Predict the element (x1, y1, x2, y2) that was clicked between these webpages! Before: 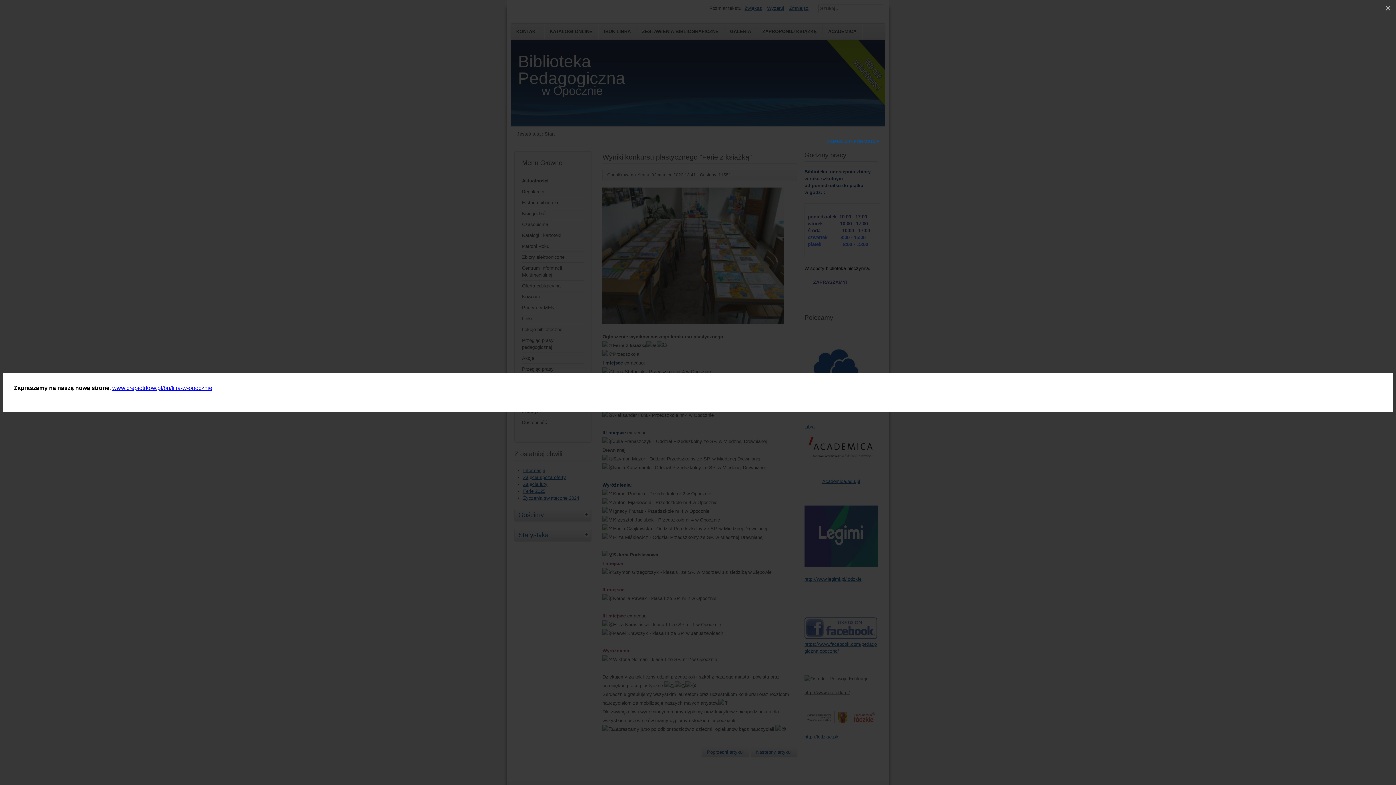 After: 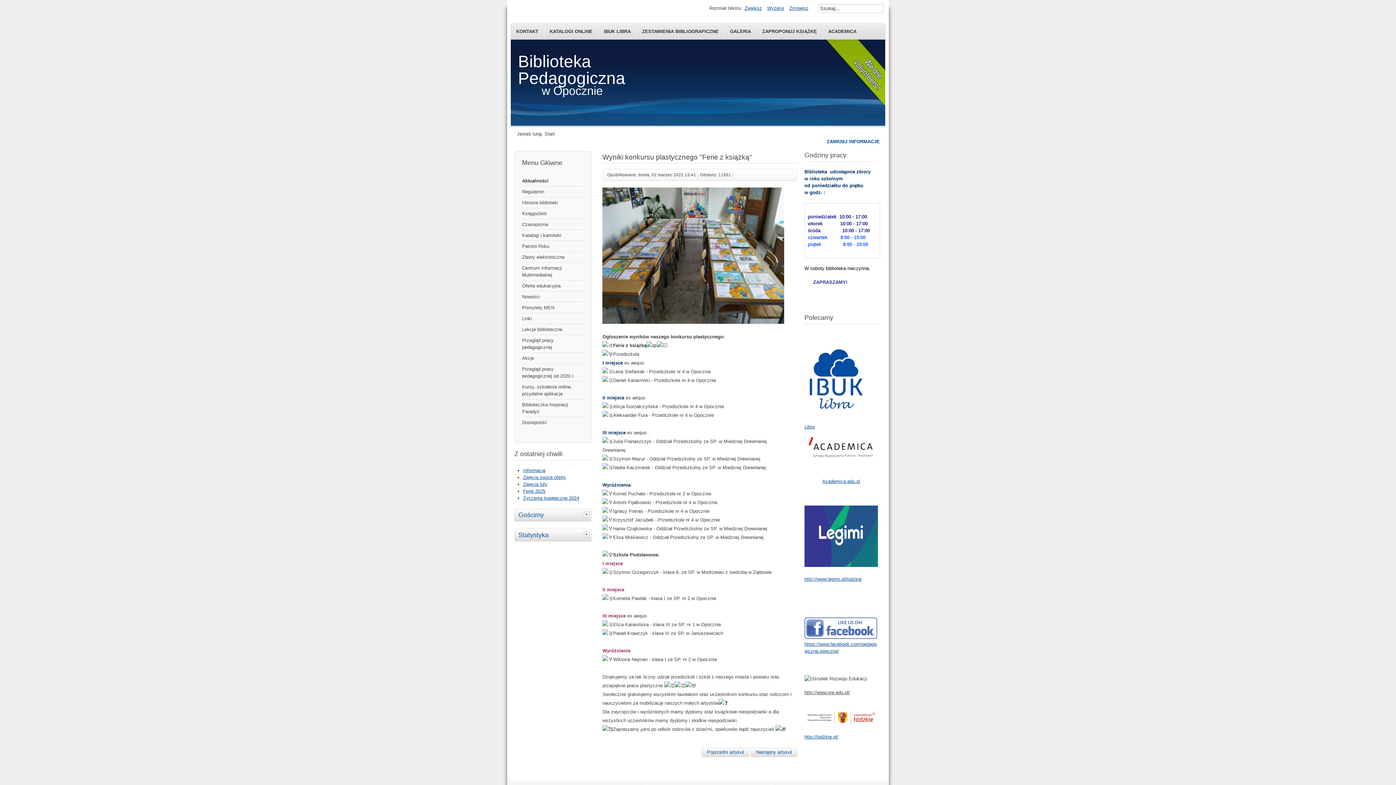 Action: label: × bbox: (1380, 0, 1396, 16)